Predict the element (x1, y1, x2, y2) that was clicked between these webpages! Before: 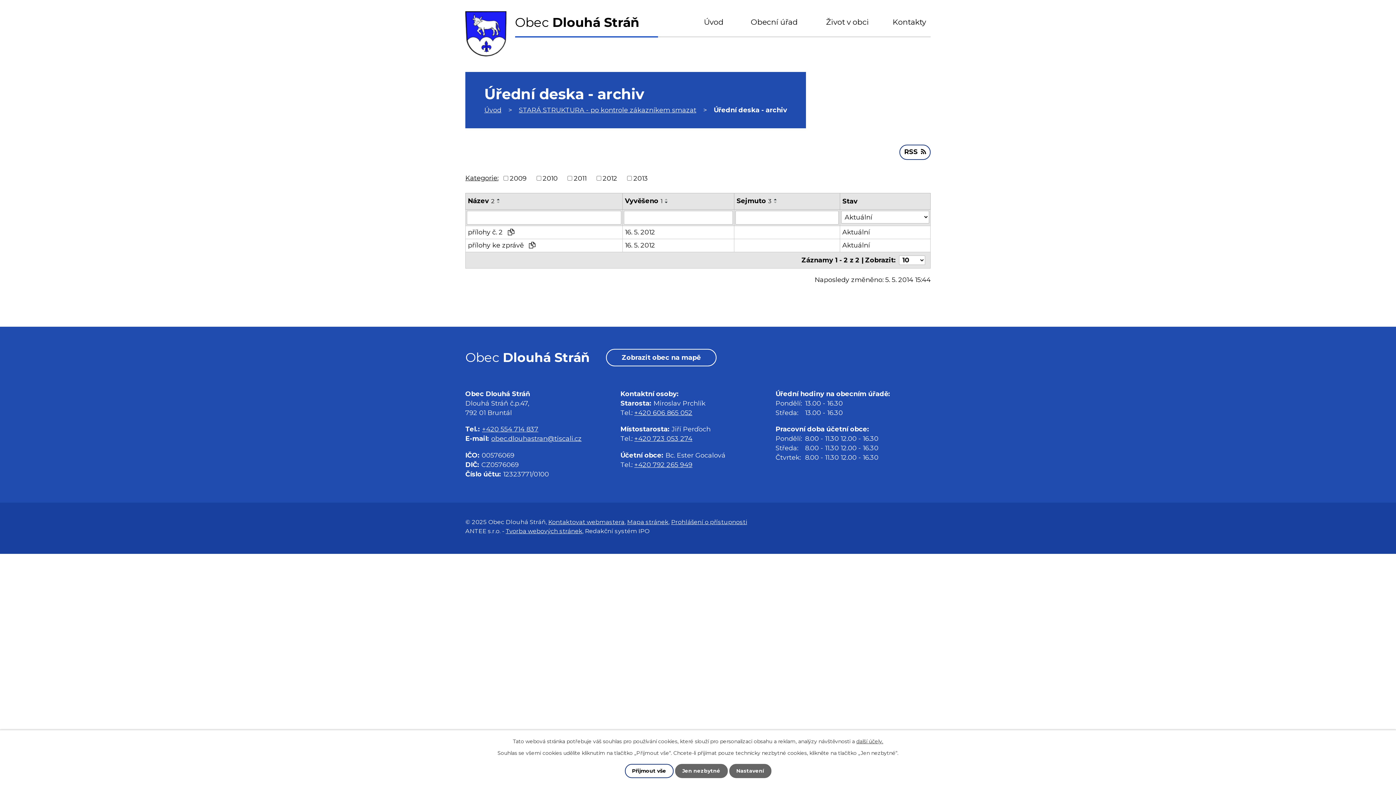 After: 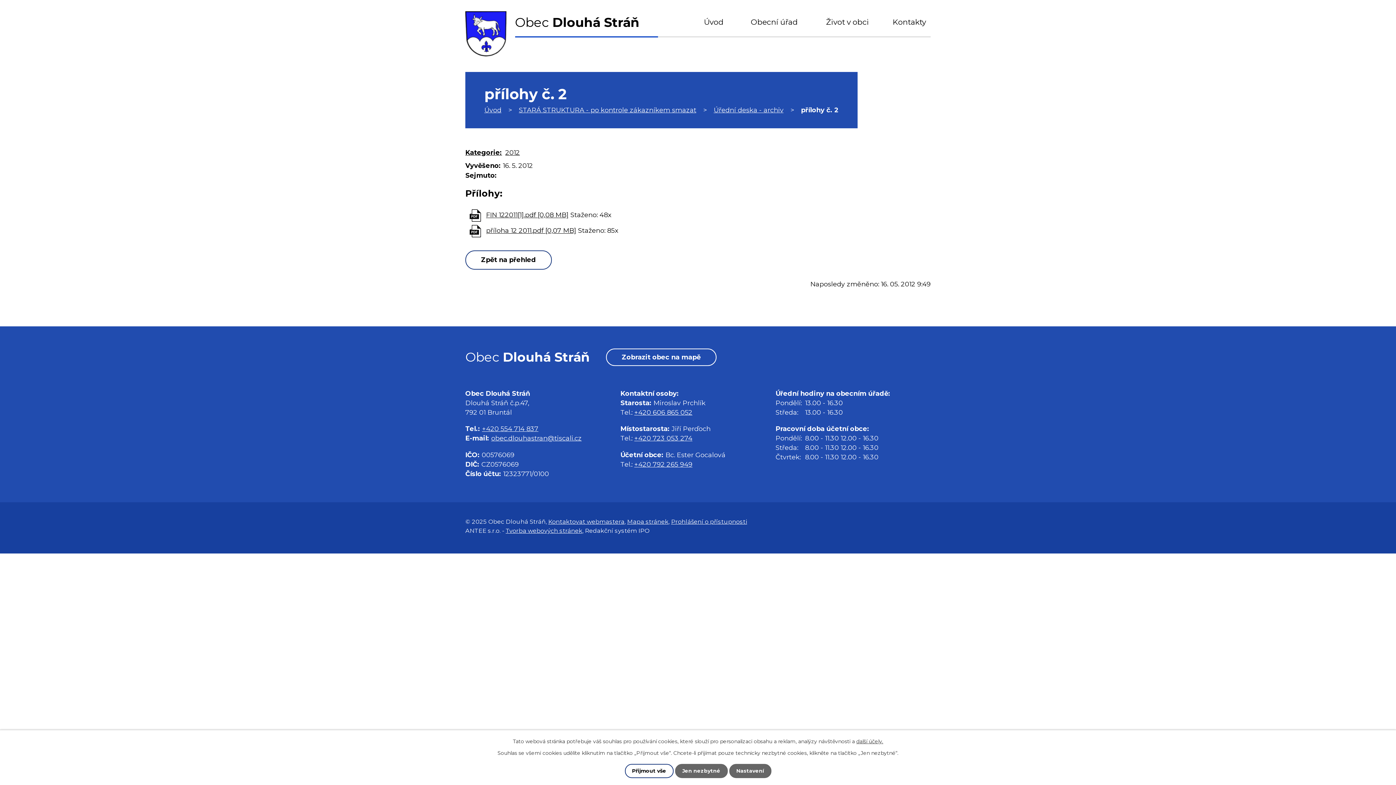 Action: label: přílohy č. 2  bbox: (468, 227, 620, 237)